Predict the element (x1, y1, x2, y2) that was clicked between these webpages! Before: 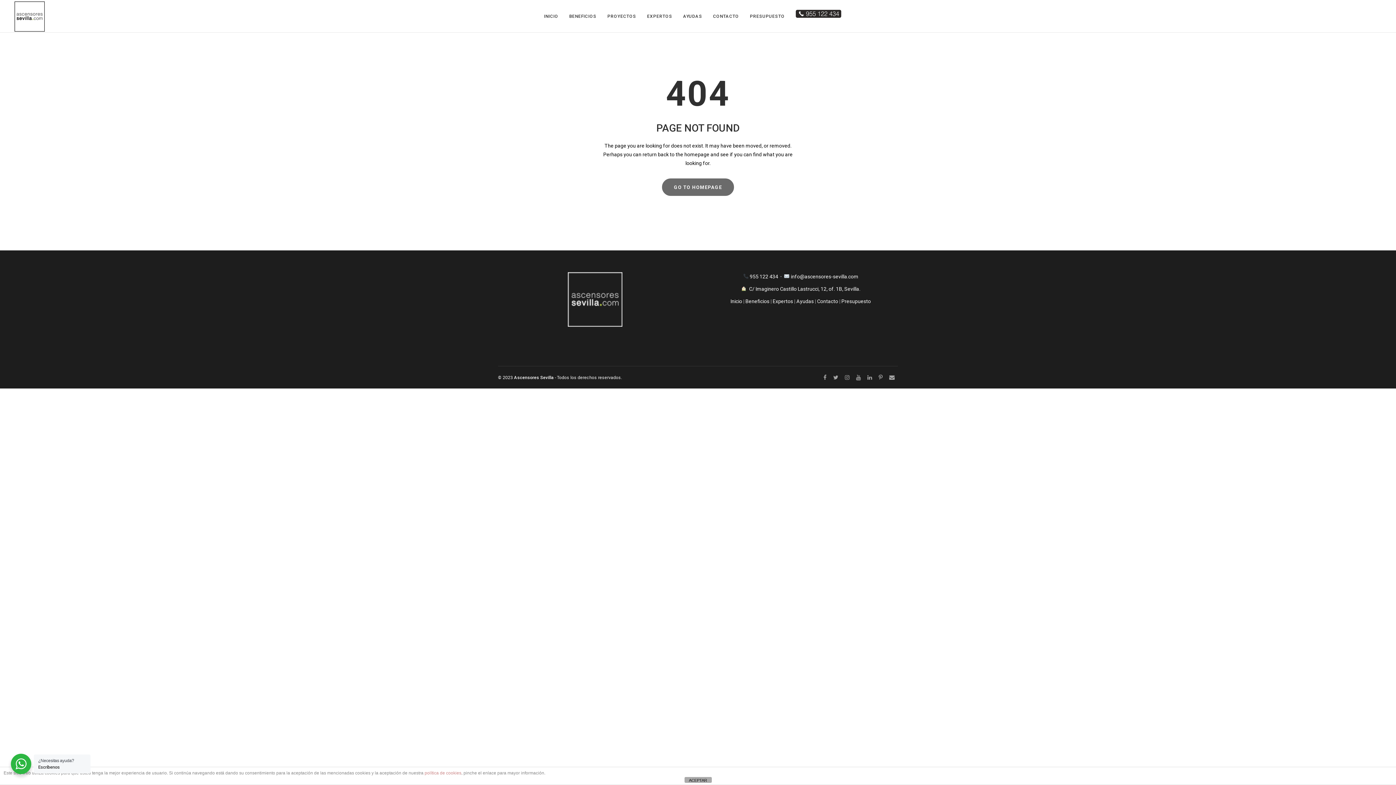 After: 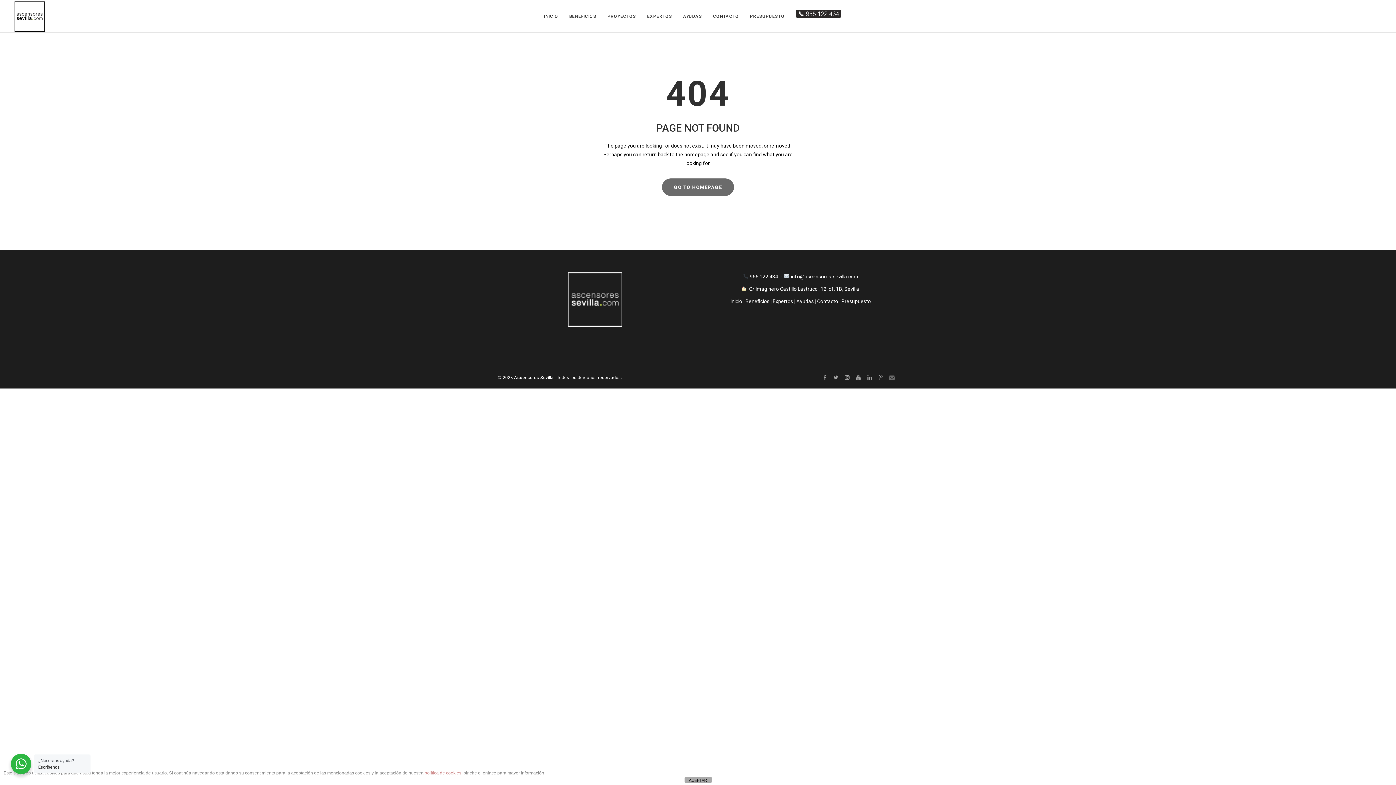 Action: bbox: (886, 375, 898, 380)